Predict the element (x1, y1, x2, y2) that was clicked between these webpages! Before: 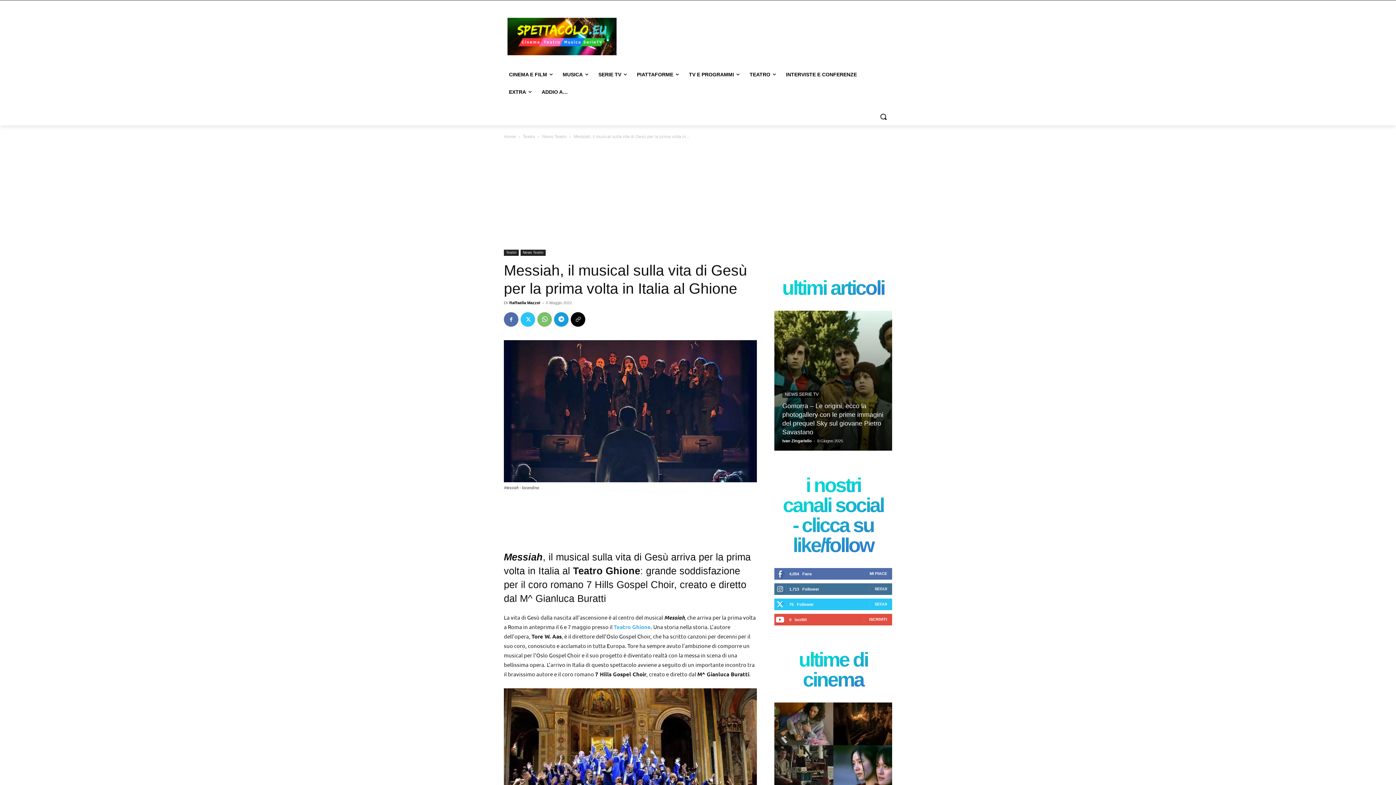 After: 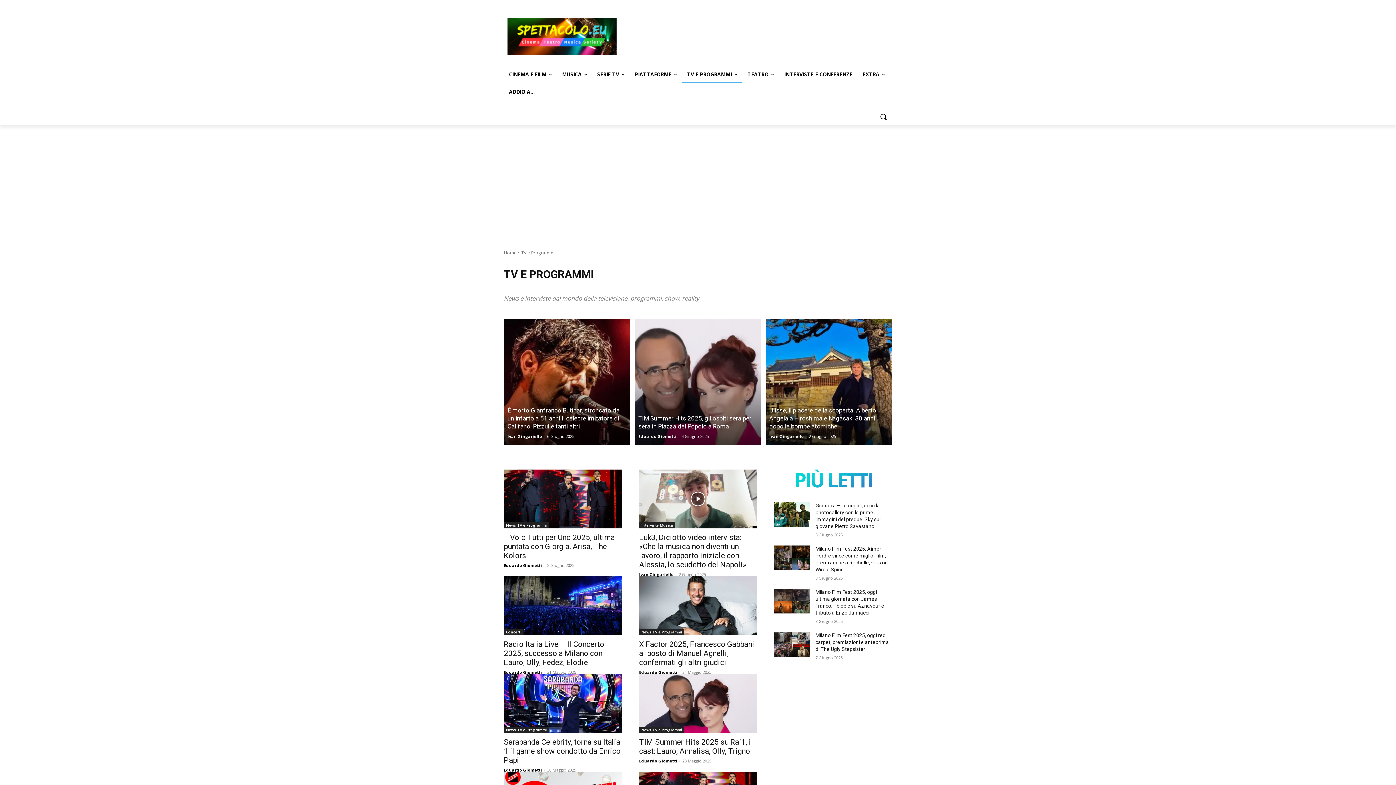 Action: bbox: (684, 65, 744, 83) label: TV E PROGRAMMI